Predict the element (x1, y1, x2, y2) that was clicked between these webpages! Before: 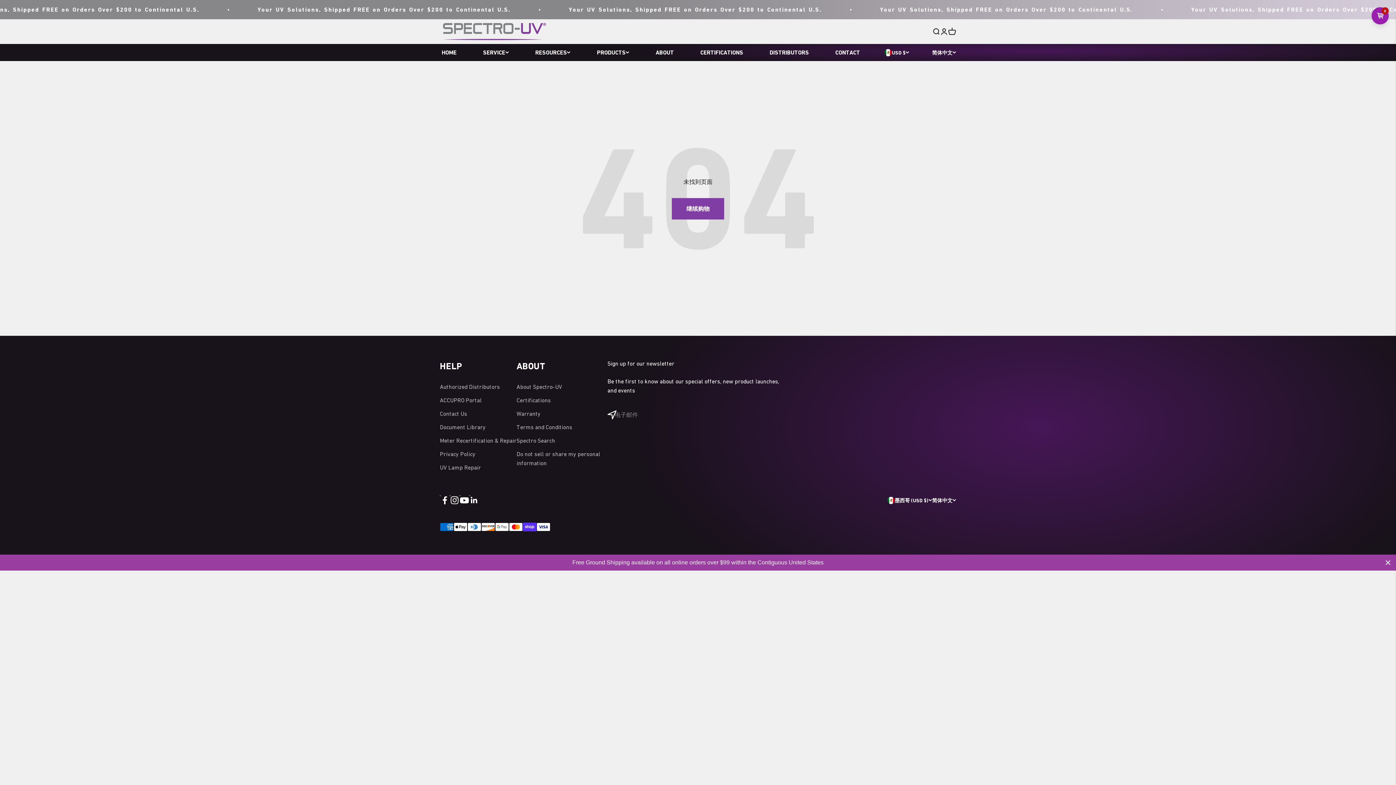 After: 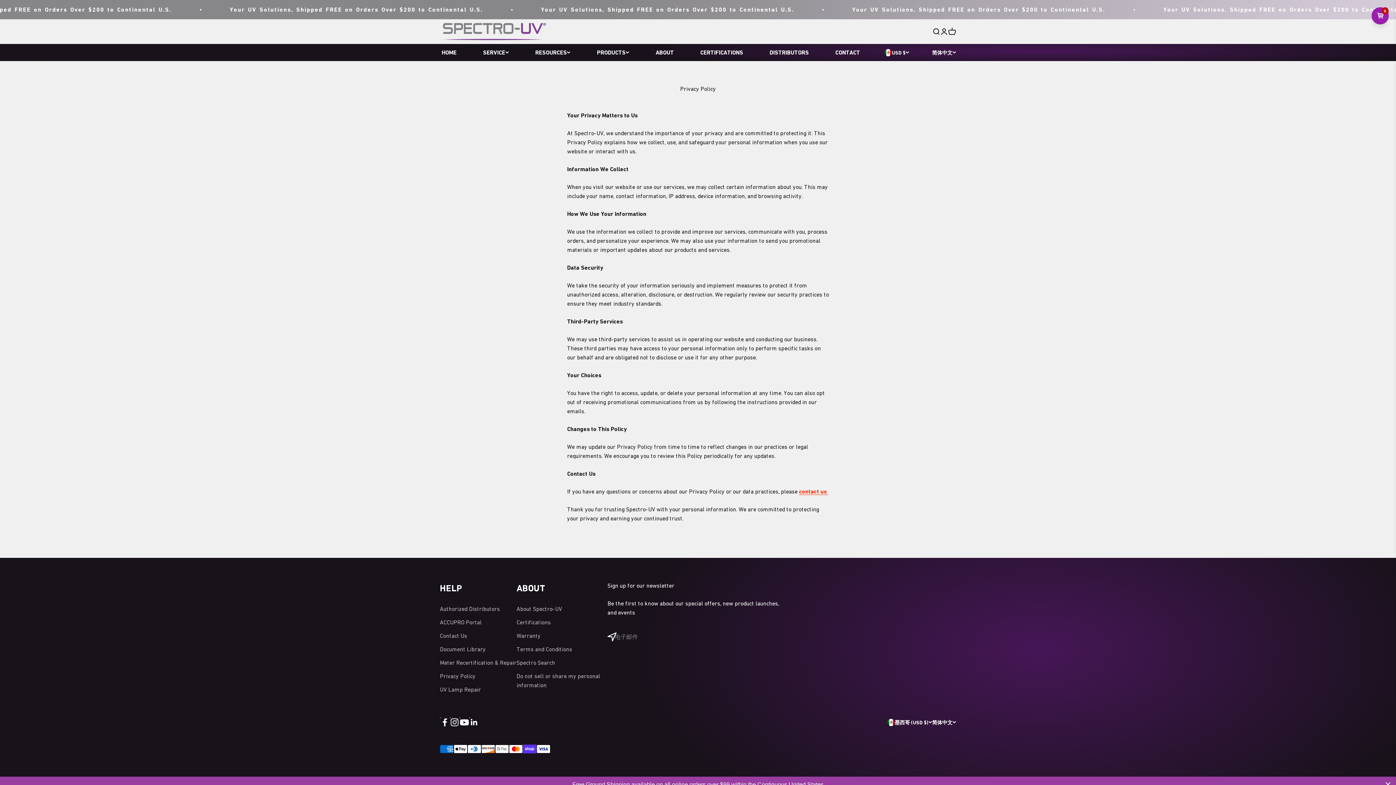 Action: label: Privacy Policy bbox: (440, 449, 475, 459)